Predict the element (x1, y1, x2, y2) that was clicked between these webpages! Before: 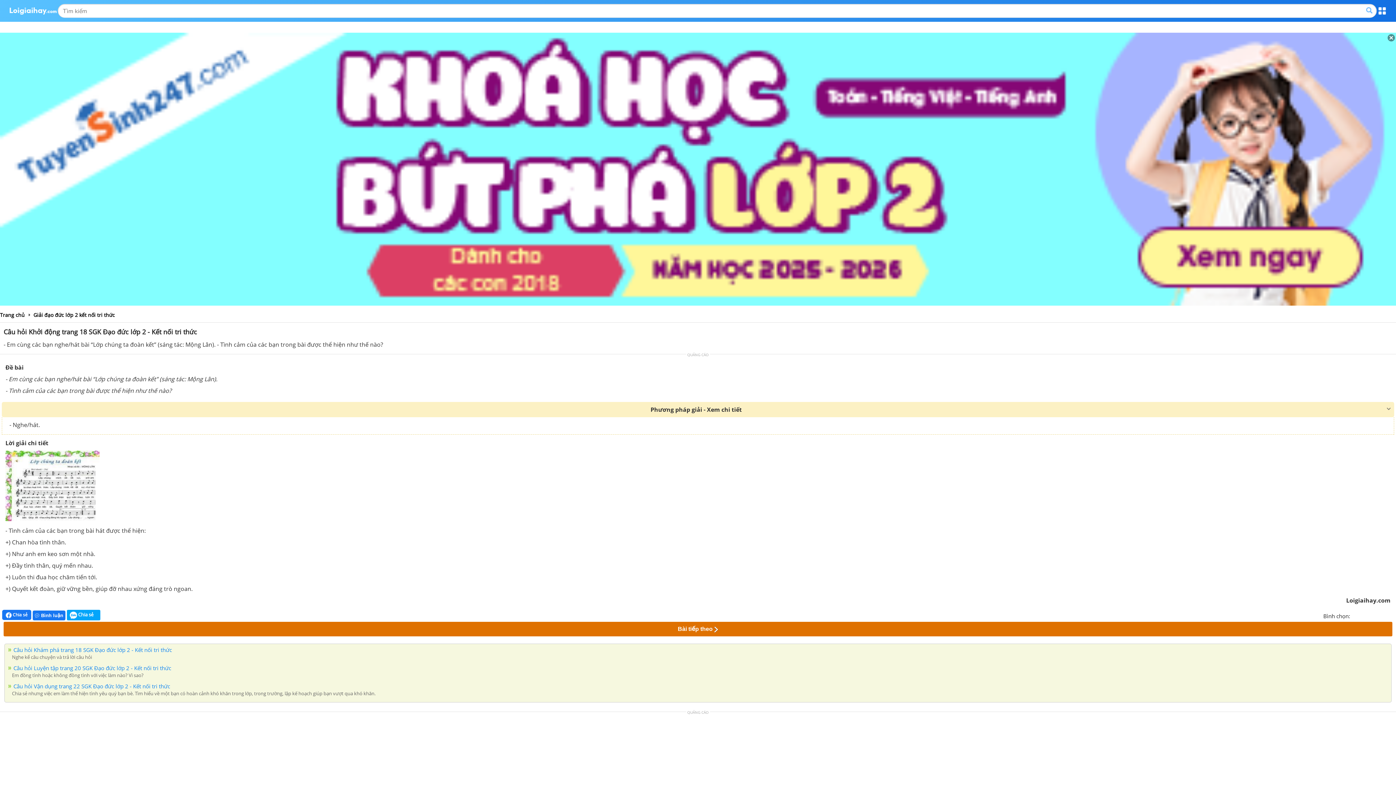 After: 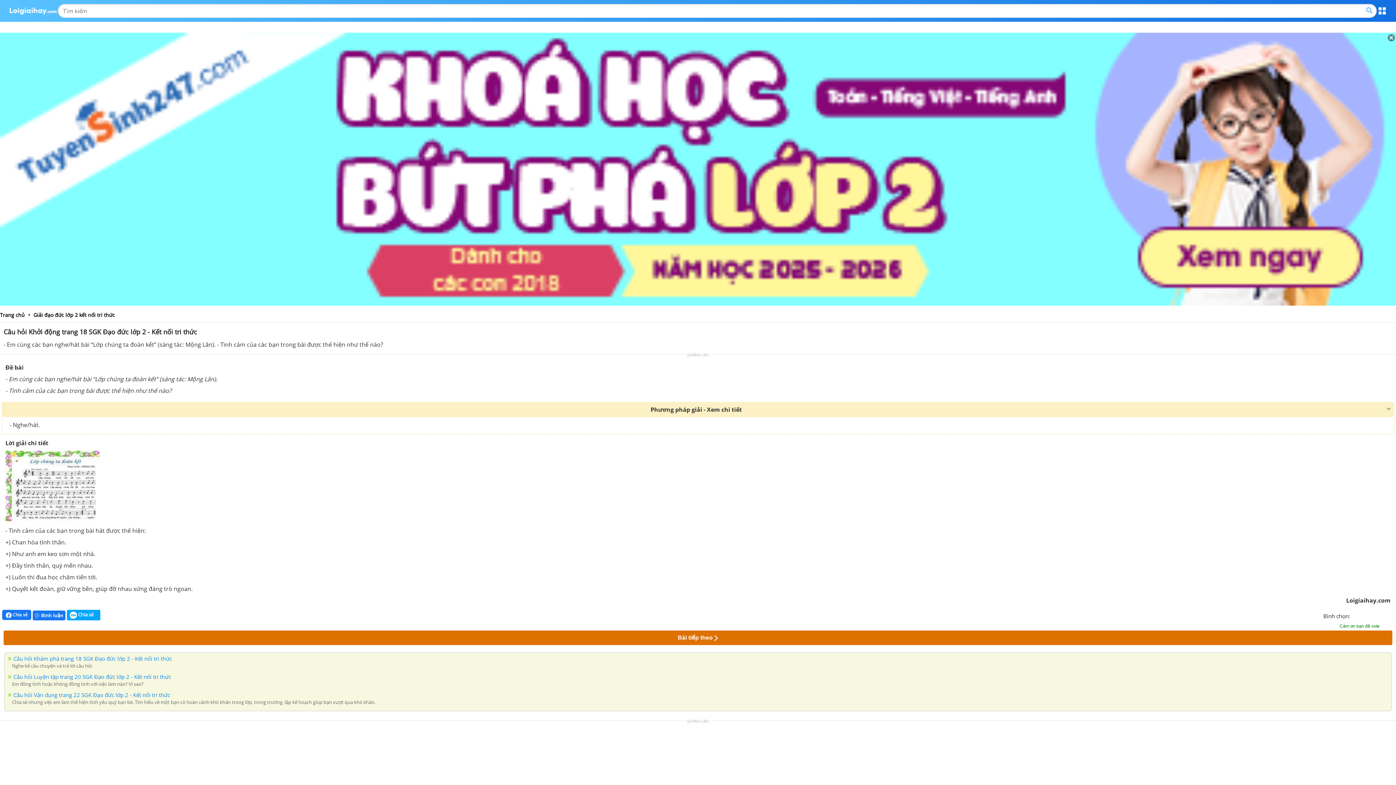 Action: bbox: (1386, 611, 1395, 620)